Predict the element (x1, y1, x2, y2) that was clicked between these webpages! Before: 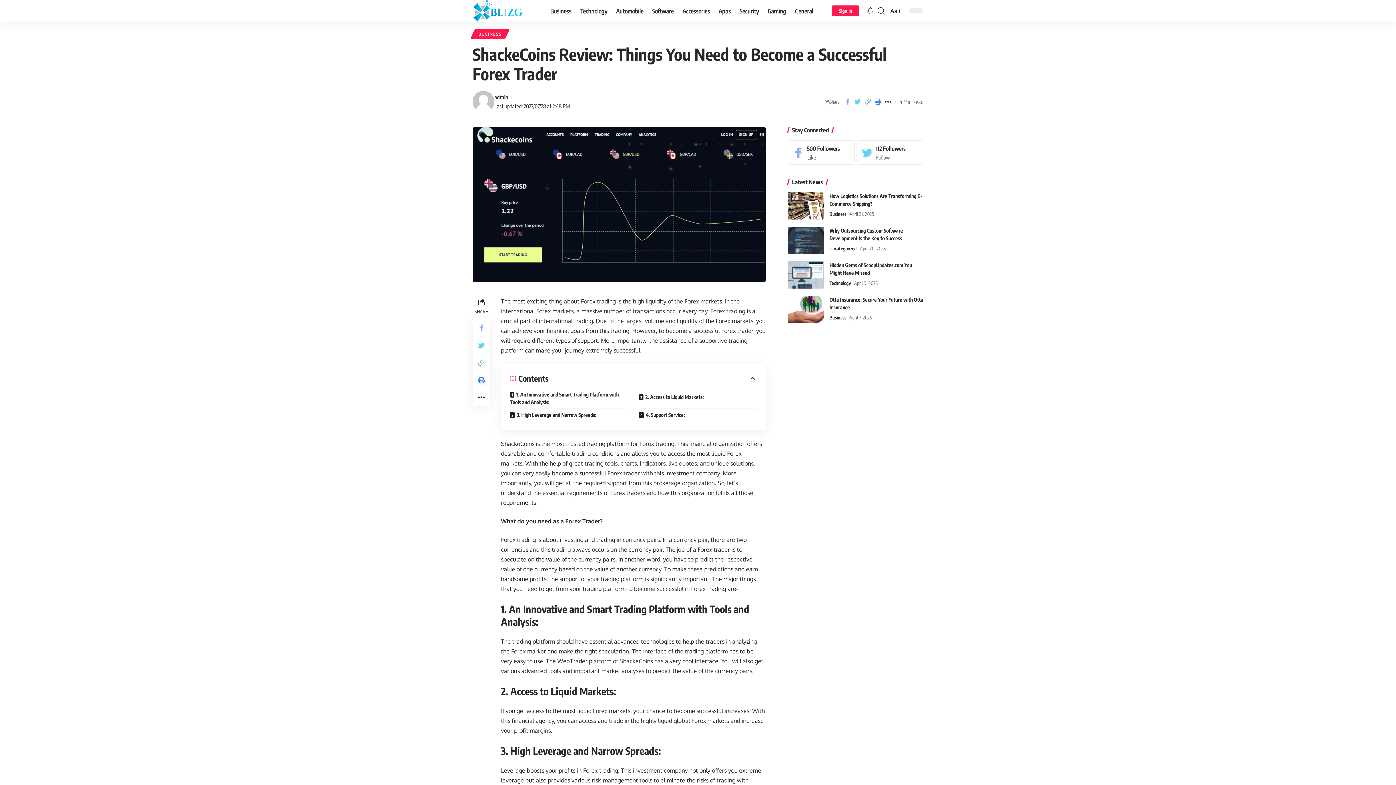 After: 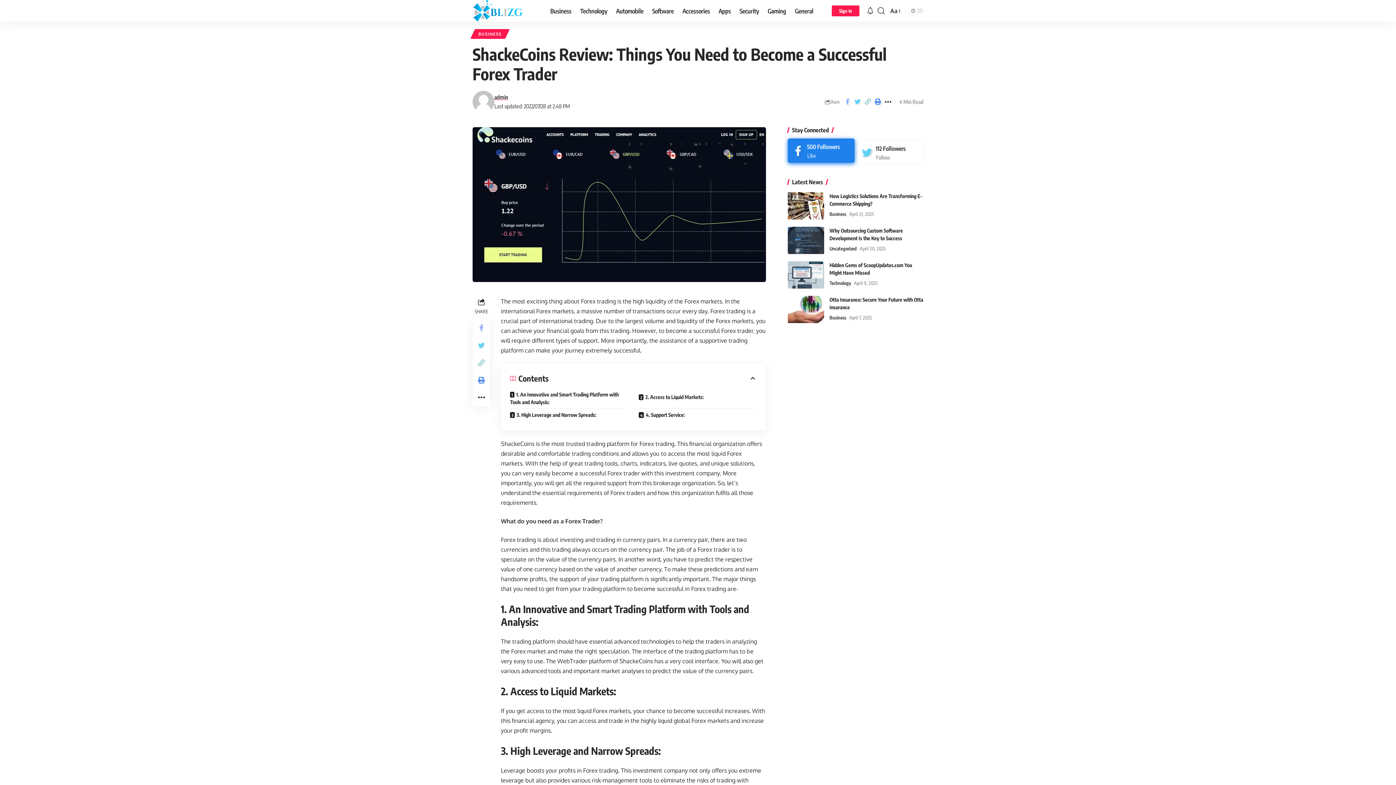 Action: label: Facebook bbox: (787, 140, 854, 164)